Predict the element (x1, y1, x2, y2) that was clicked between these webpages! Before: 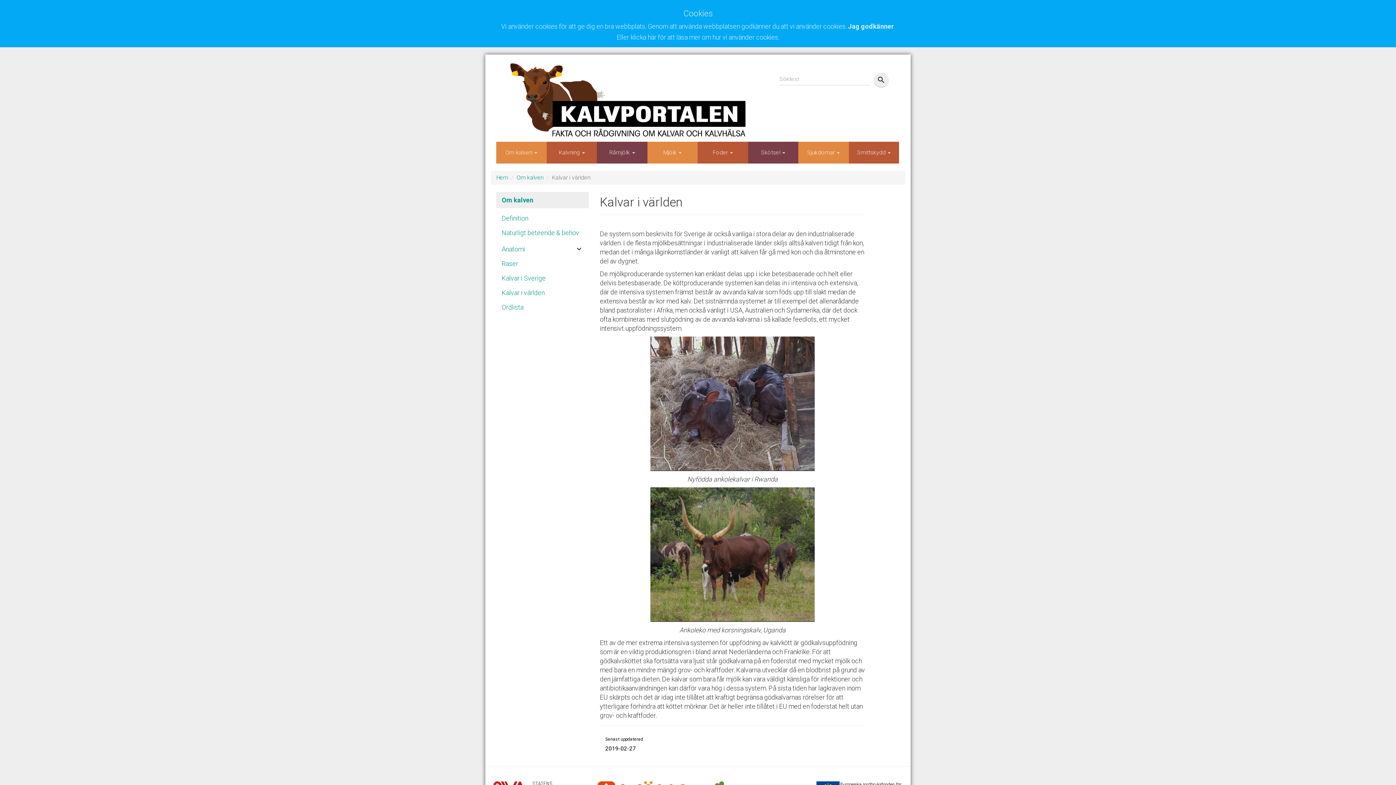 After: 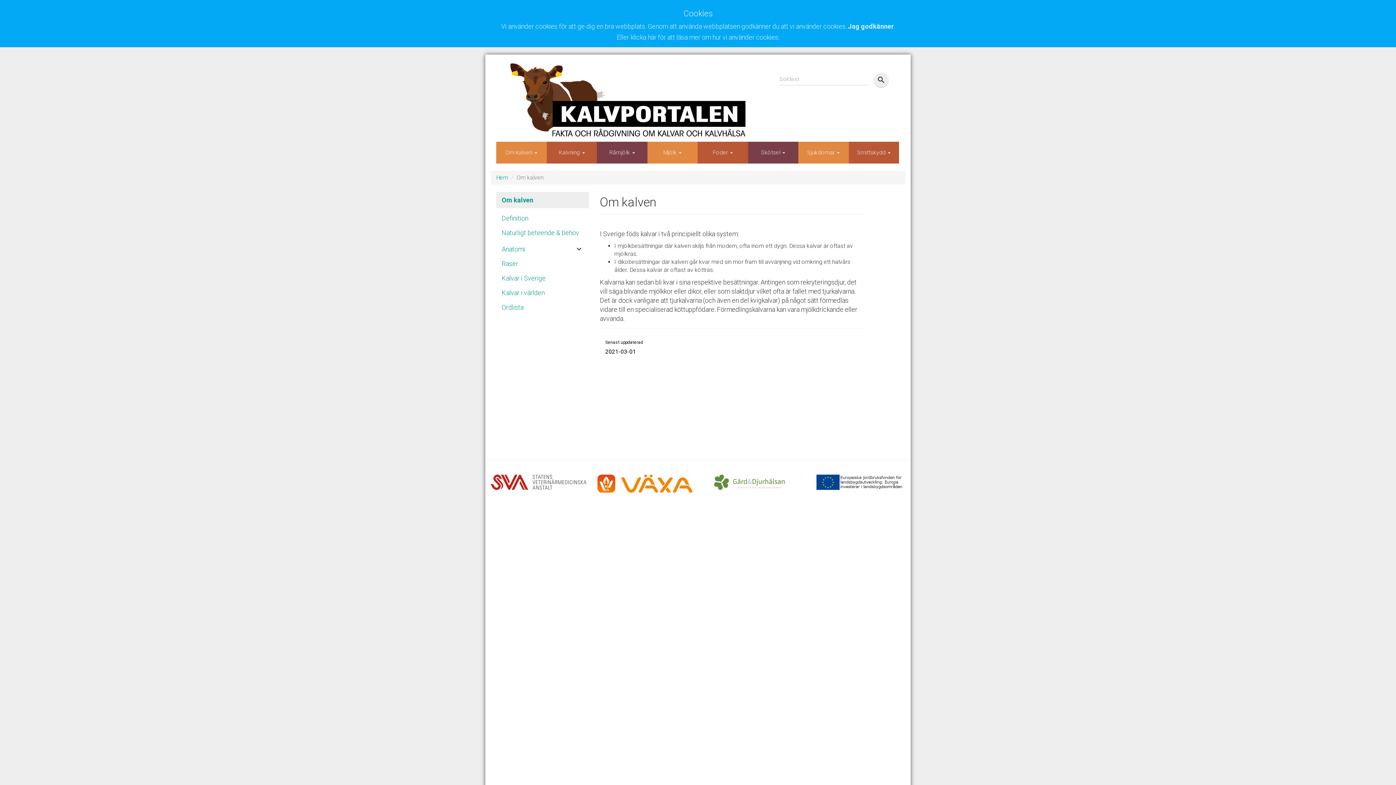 Action: bbox: (501, 196, 533, 204) label: Om kalven